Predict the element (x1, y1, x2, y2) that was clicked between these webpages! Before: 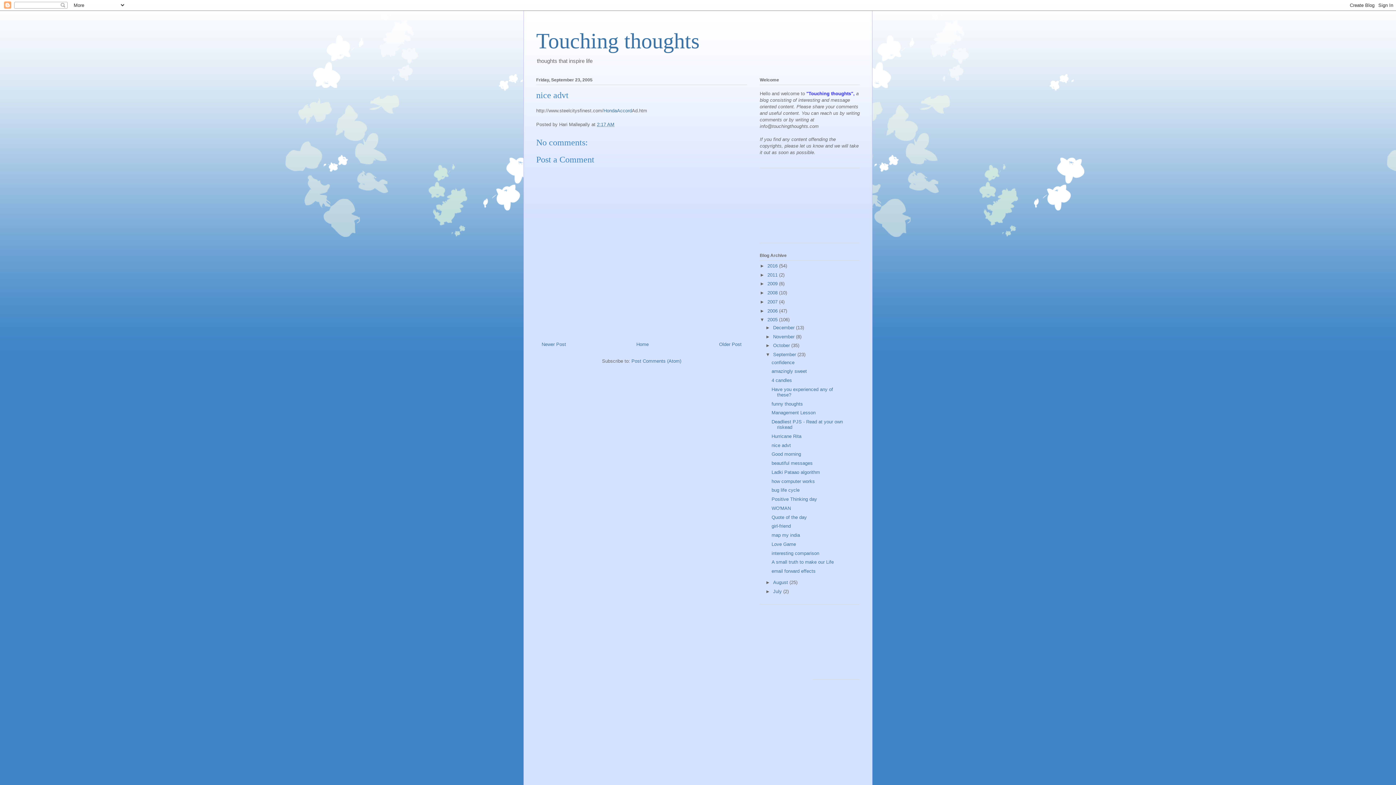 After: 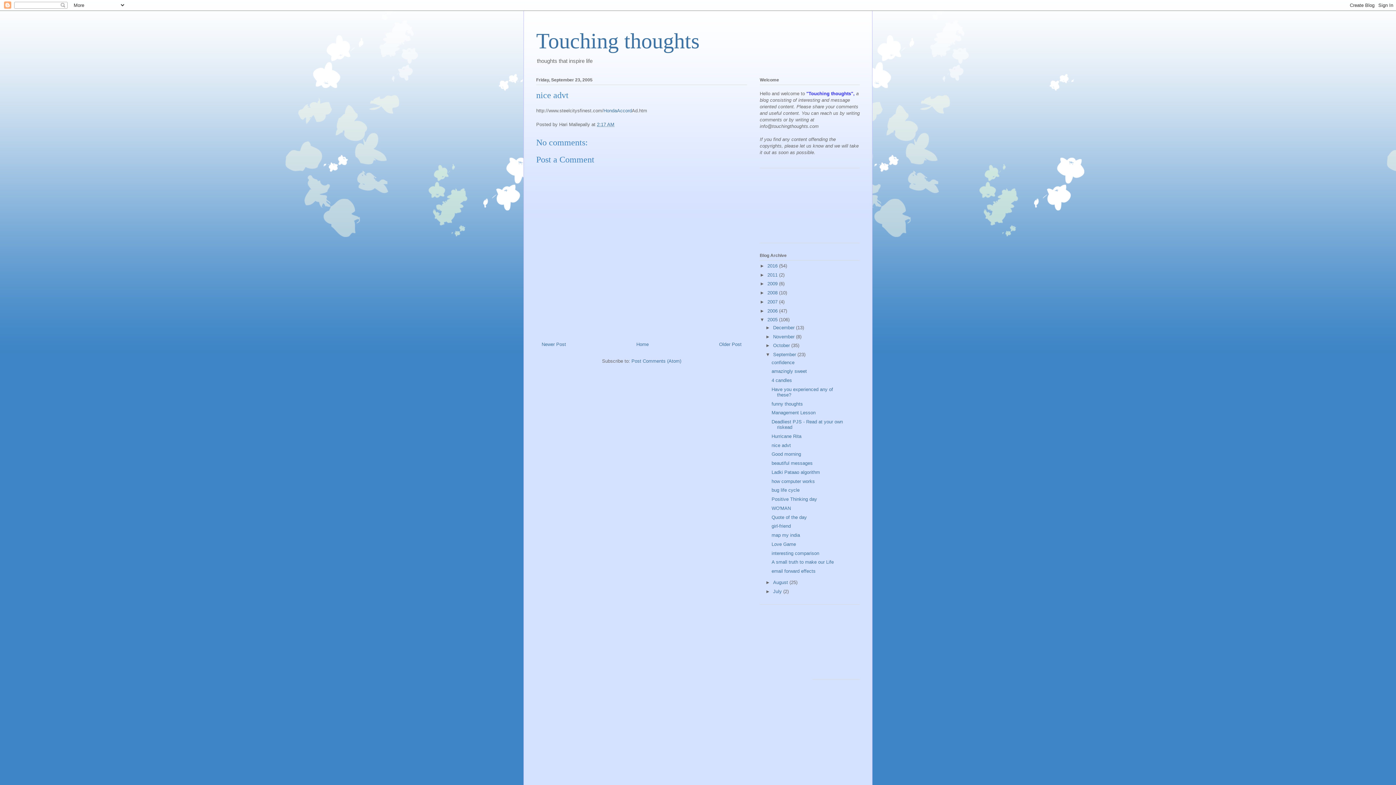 Action: bbox: (771, 442, 791, 448) label: nice advt